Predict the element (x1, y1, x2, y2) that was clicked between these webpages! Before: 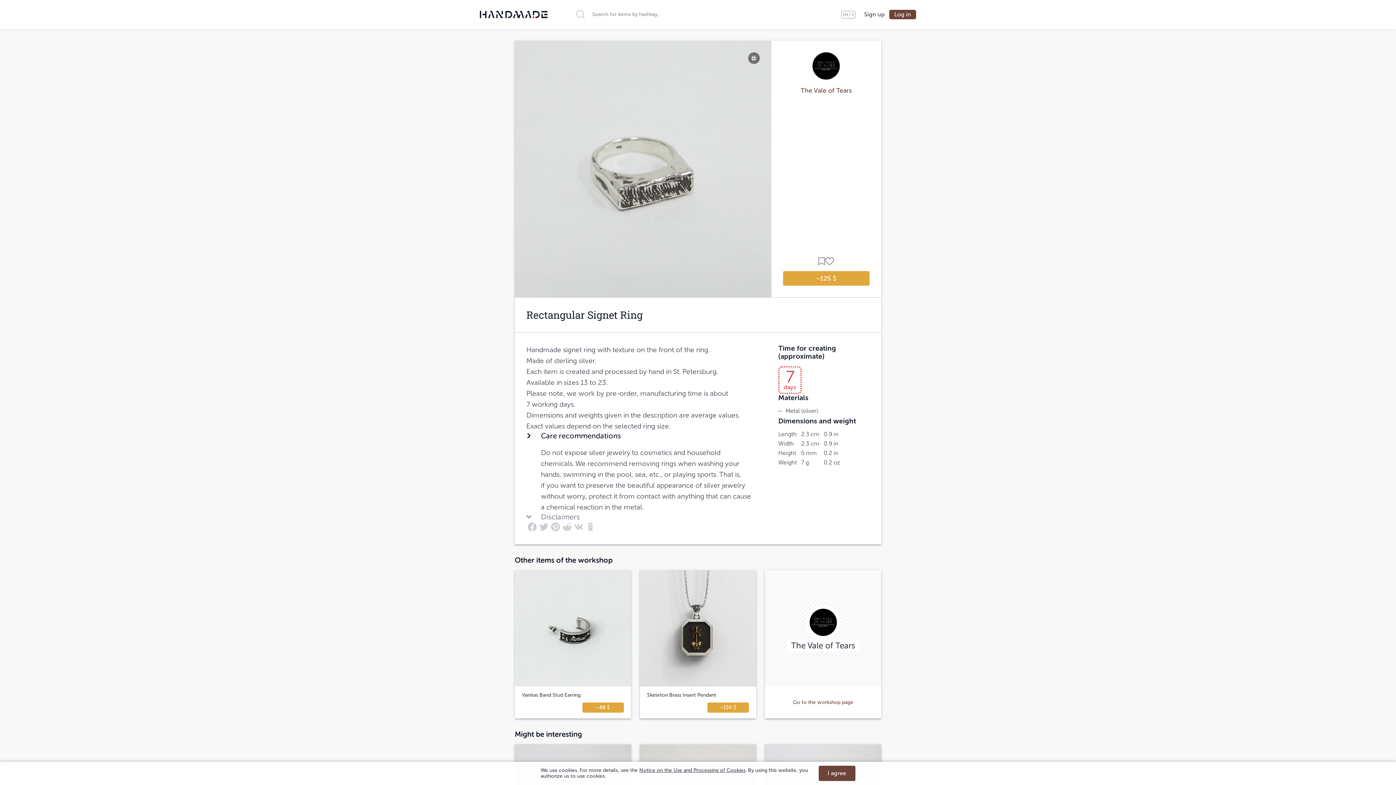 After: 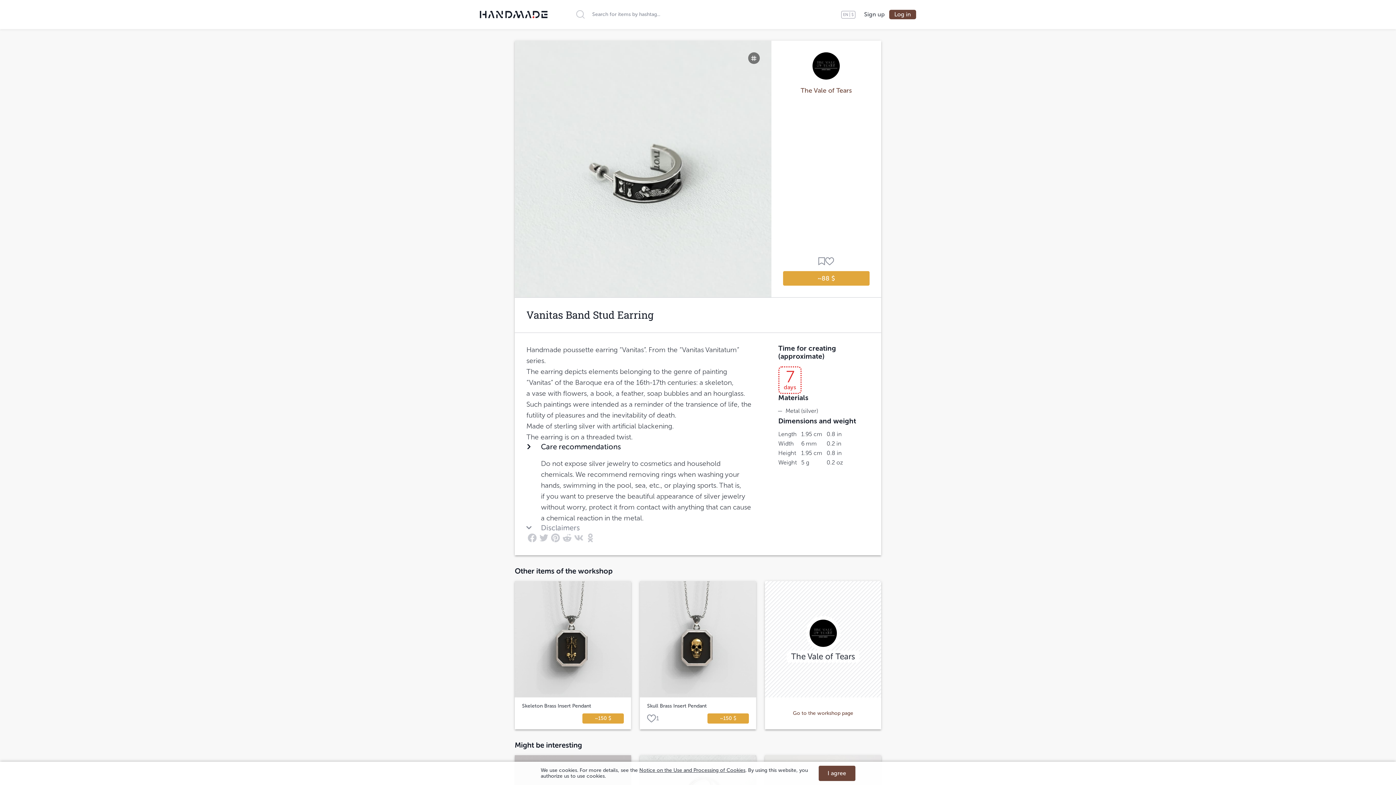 Action: label: Vanitas Band Stud Earring
~88 $ bbox: (514, 570, 631, 718)